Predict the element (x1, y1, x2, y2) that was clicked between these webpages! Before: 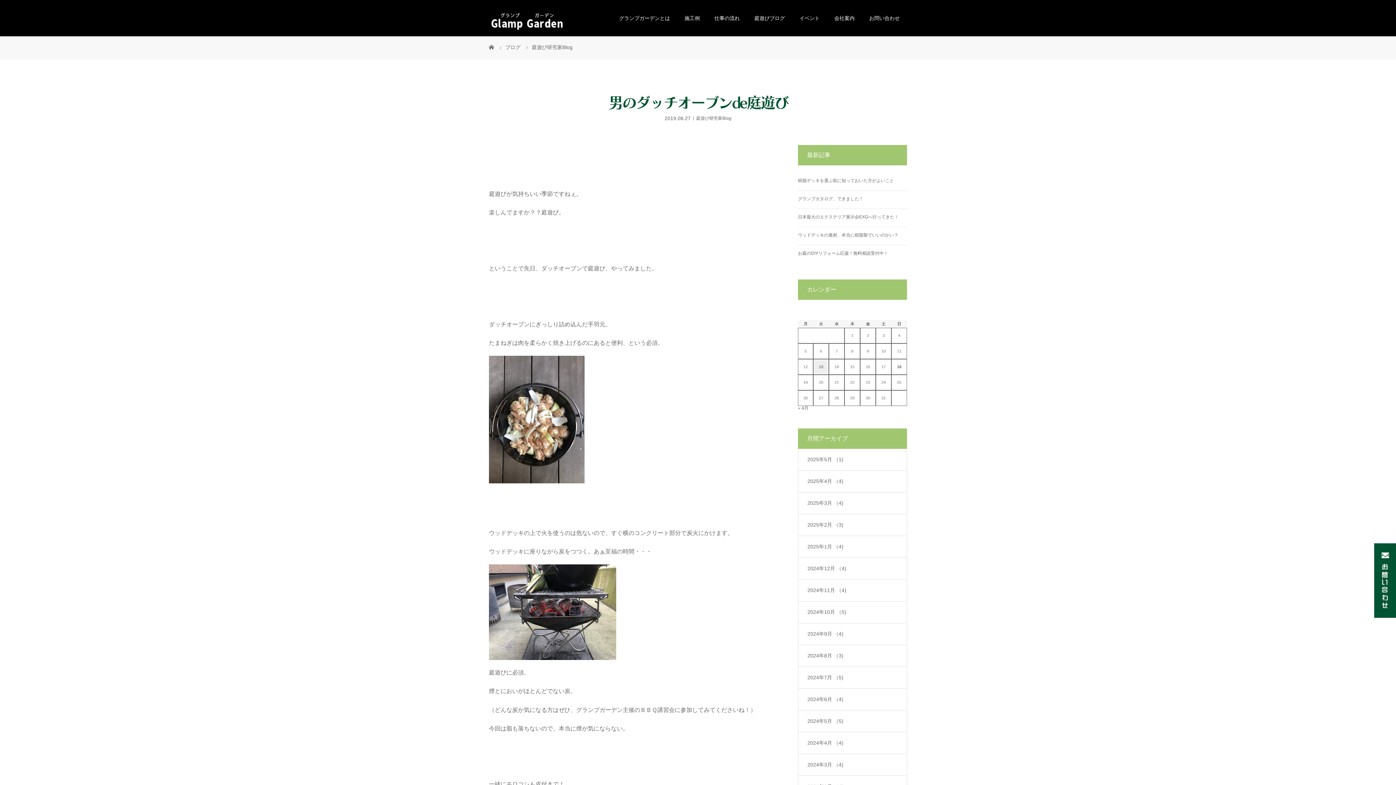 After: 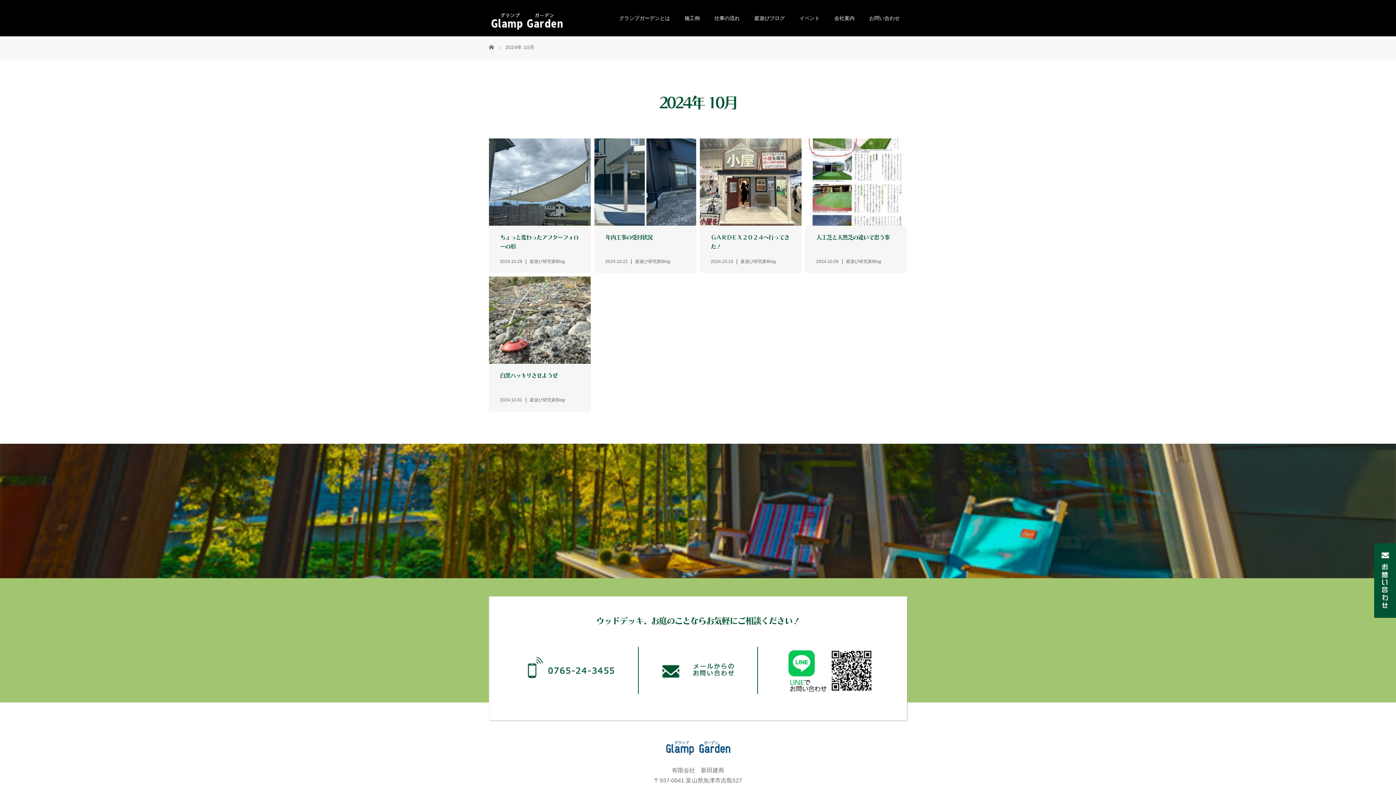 Action: bbox: (798, 601, 906, 623) label: 2024年10月 （5)